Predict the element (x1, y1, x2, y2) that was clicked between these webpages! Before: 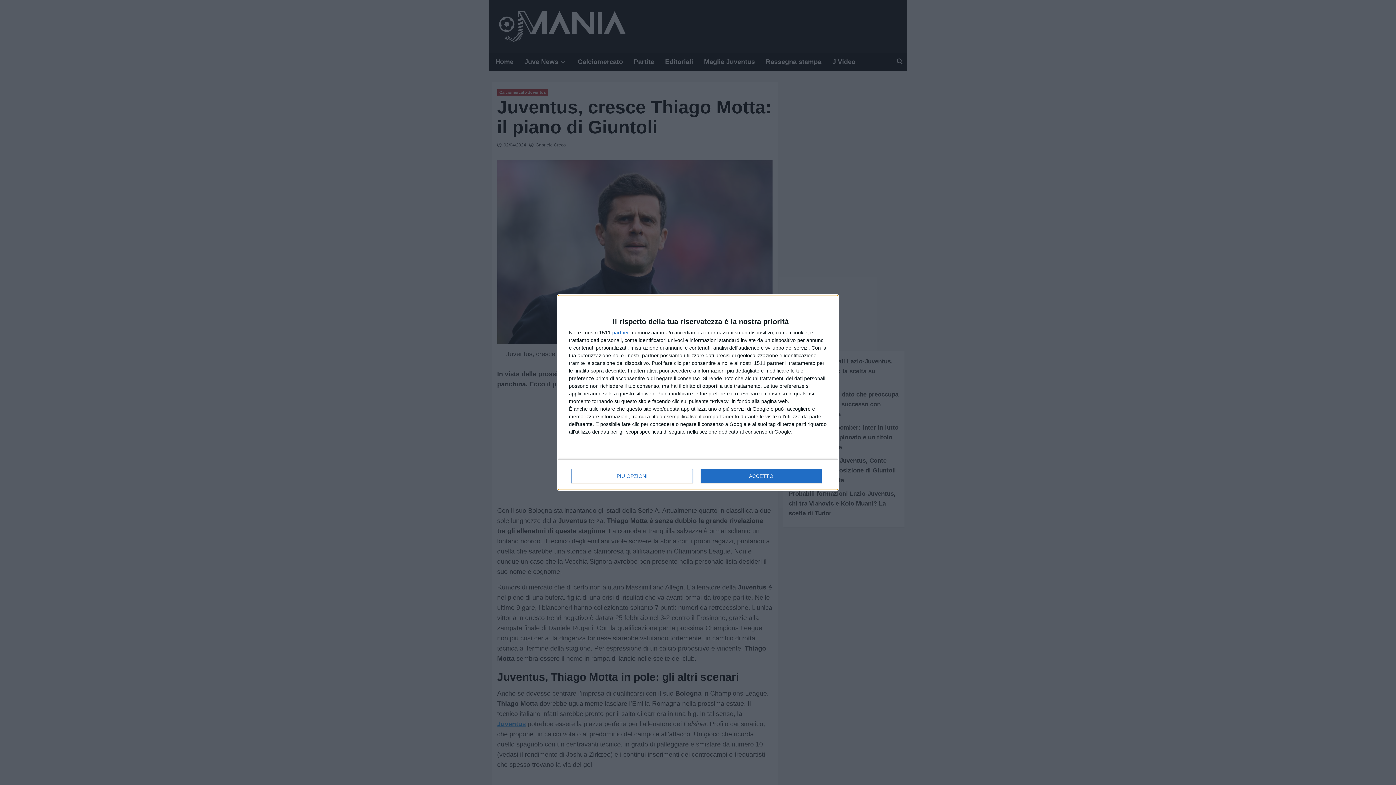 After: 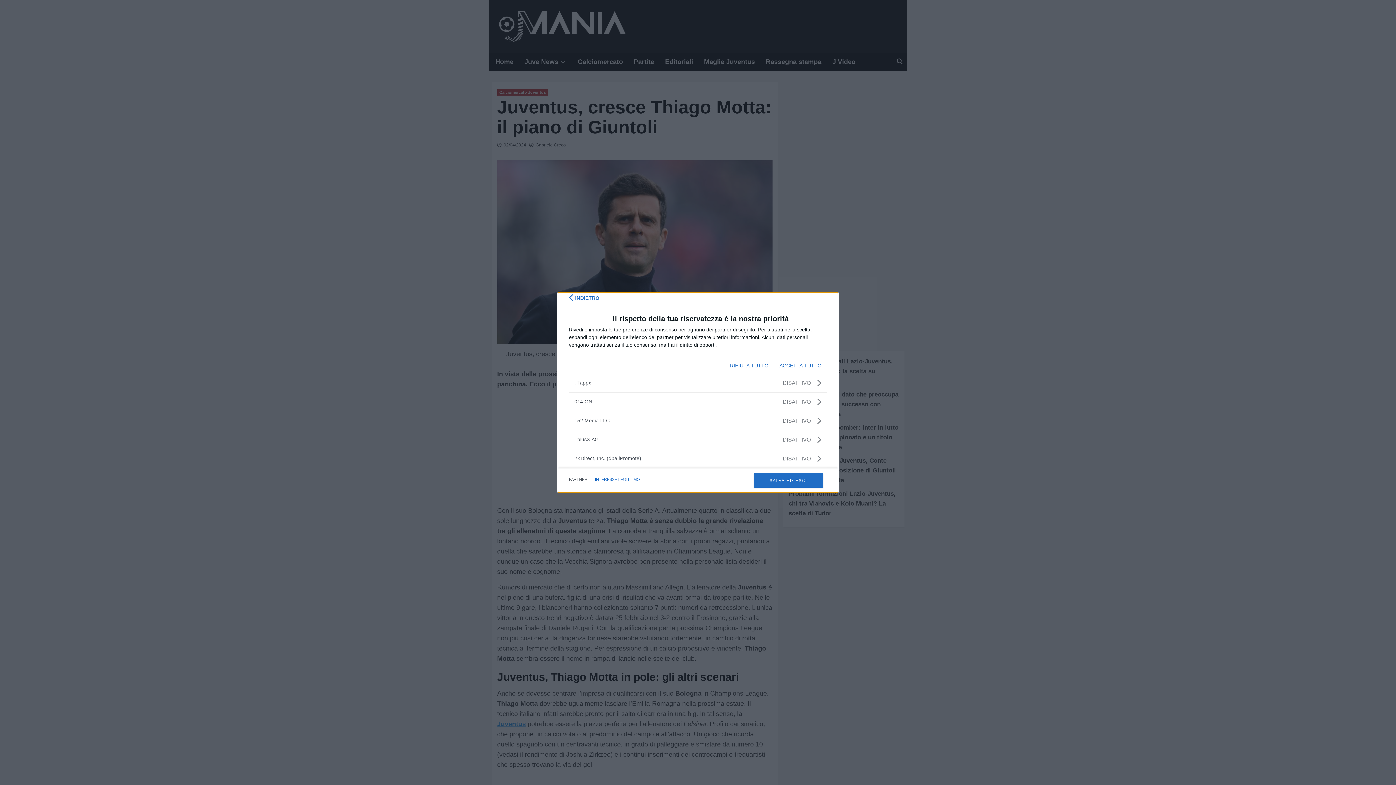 Action: bbox: (612, 330, 629, 335) label: partner